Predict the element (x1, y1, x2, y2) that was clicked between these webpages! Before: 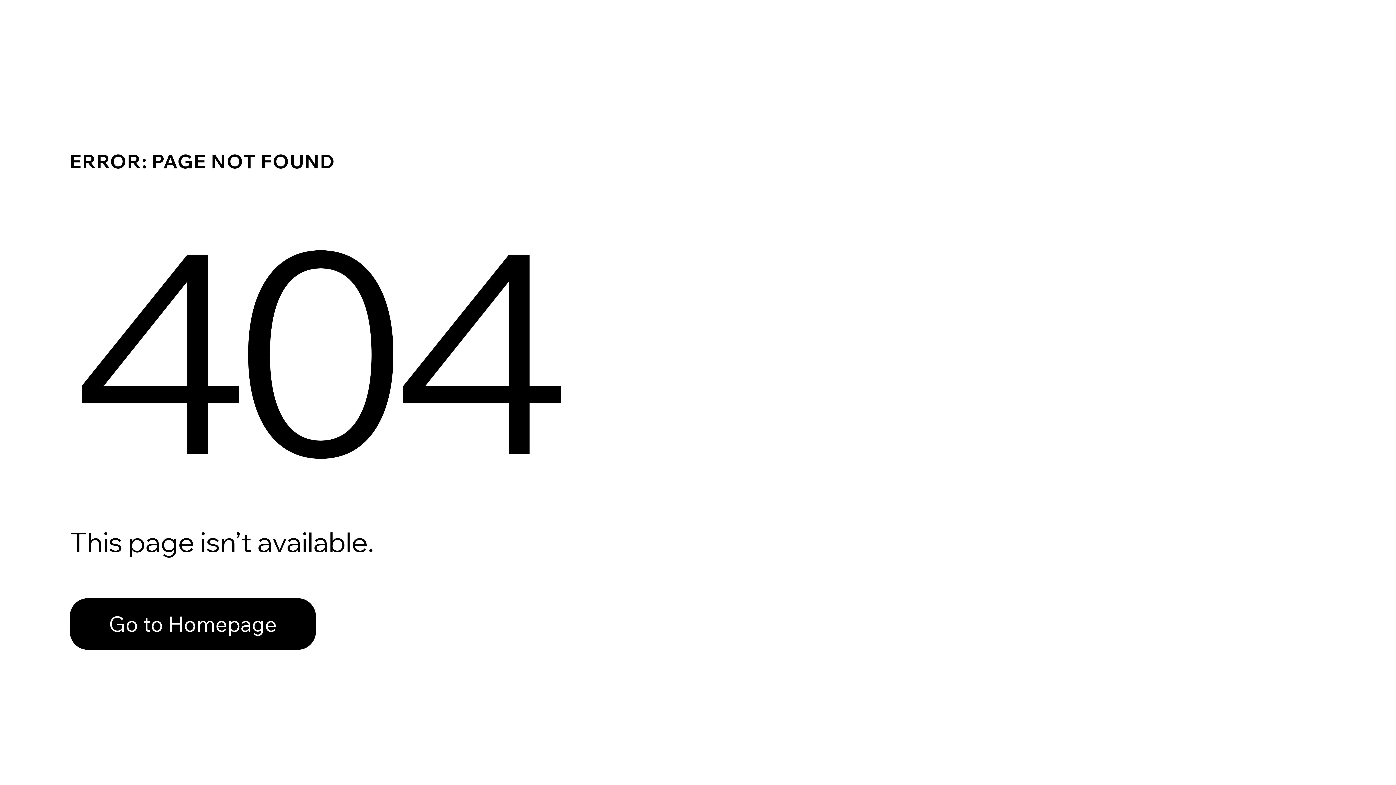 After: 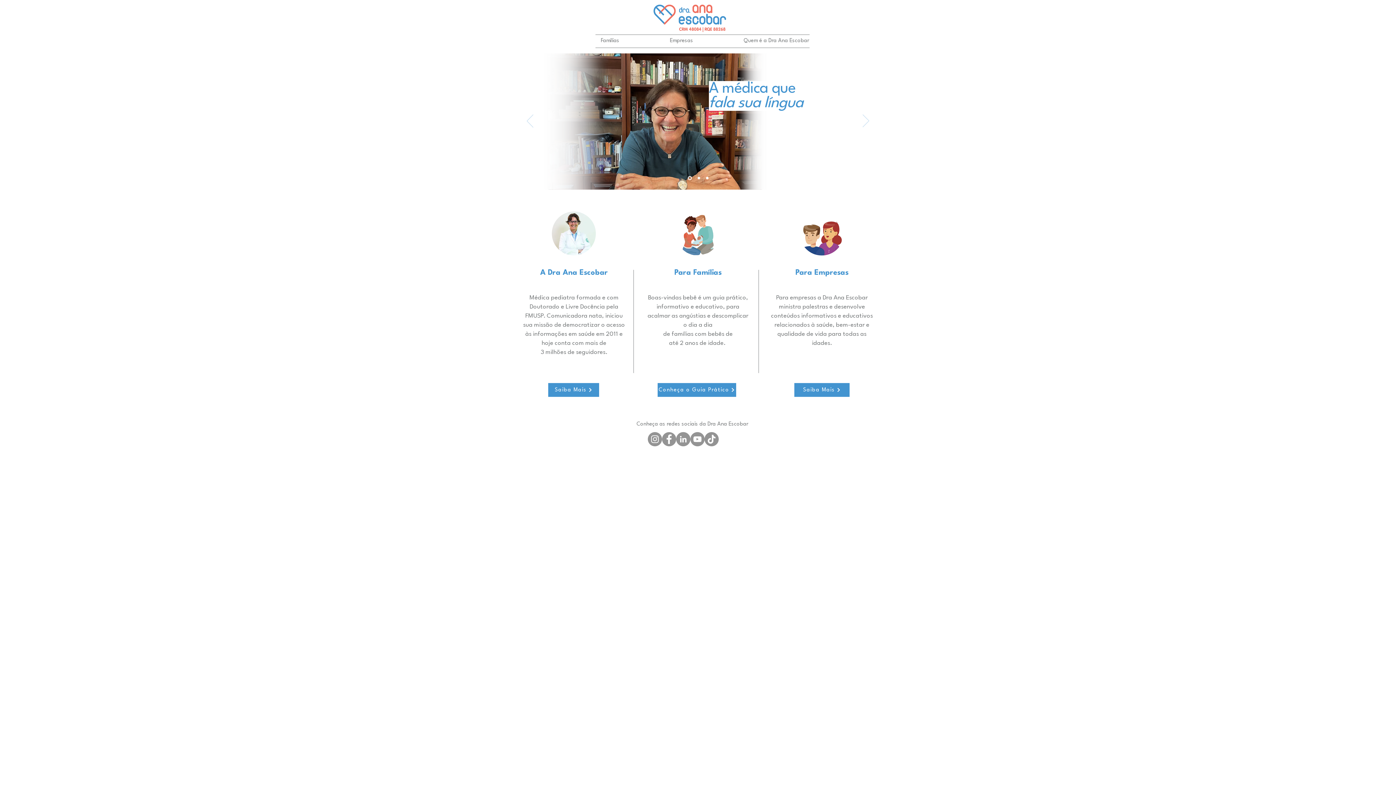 Action: bbox: (69, 582, 768, 659) label: Go to Homepage